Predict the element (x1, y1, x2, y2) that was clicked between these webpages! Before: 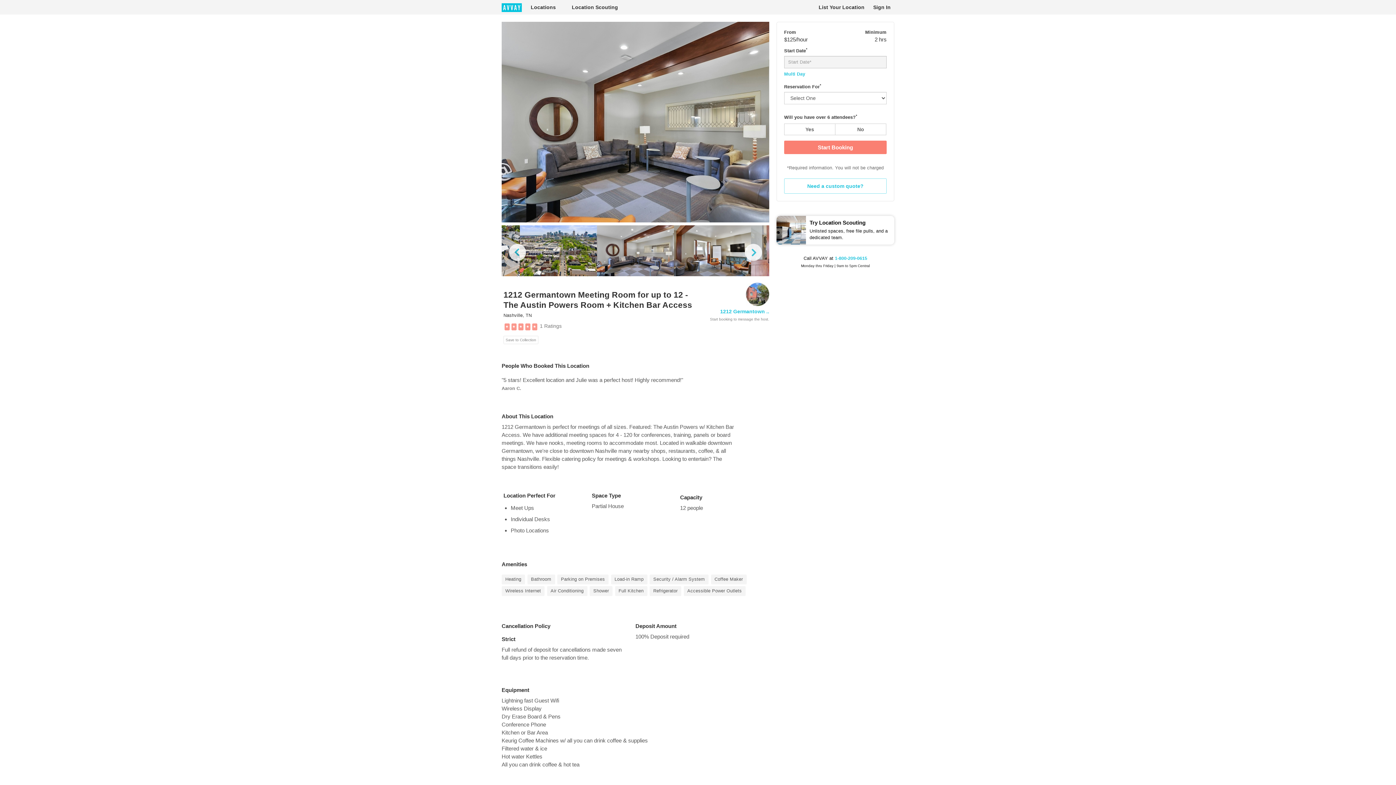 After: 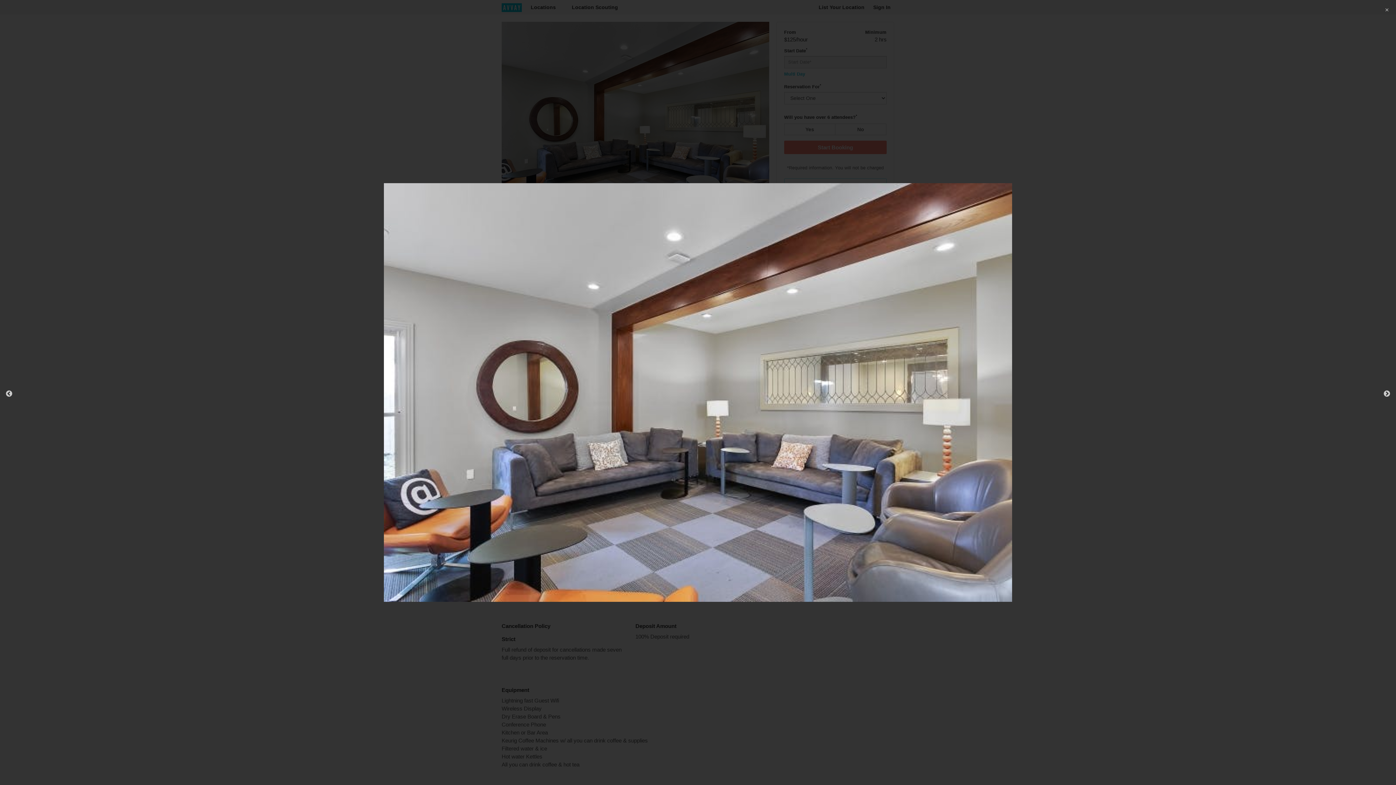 Action: bbox: (501, 21, 769, 222)